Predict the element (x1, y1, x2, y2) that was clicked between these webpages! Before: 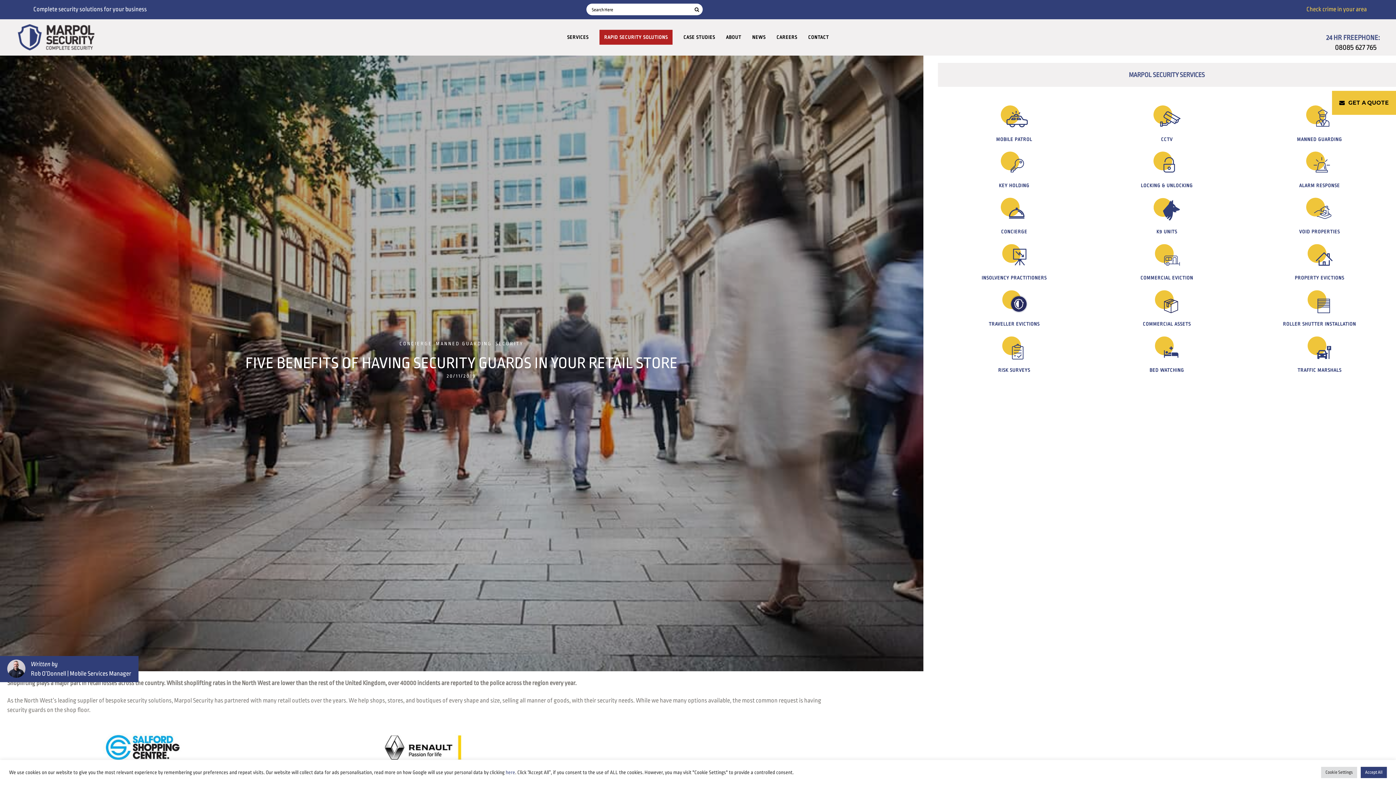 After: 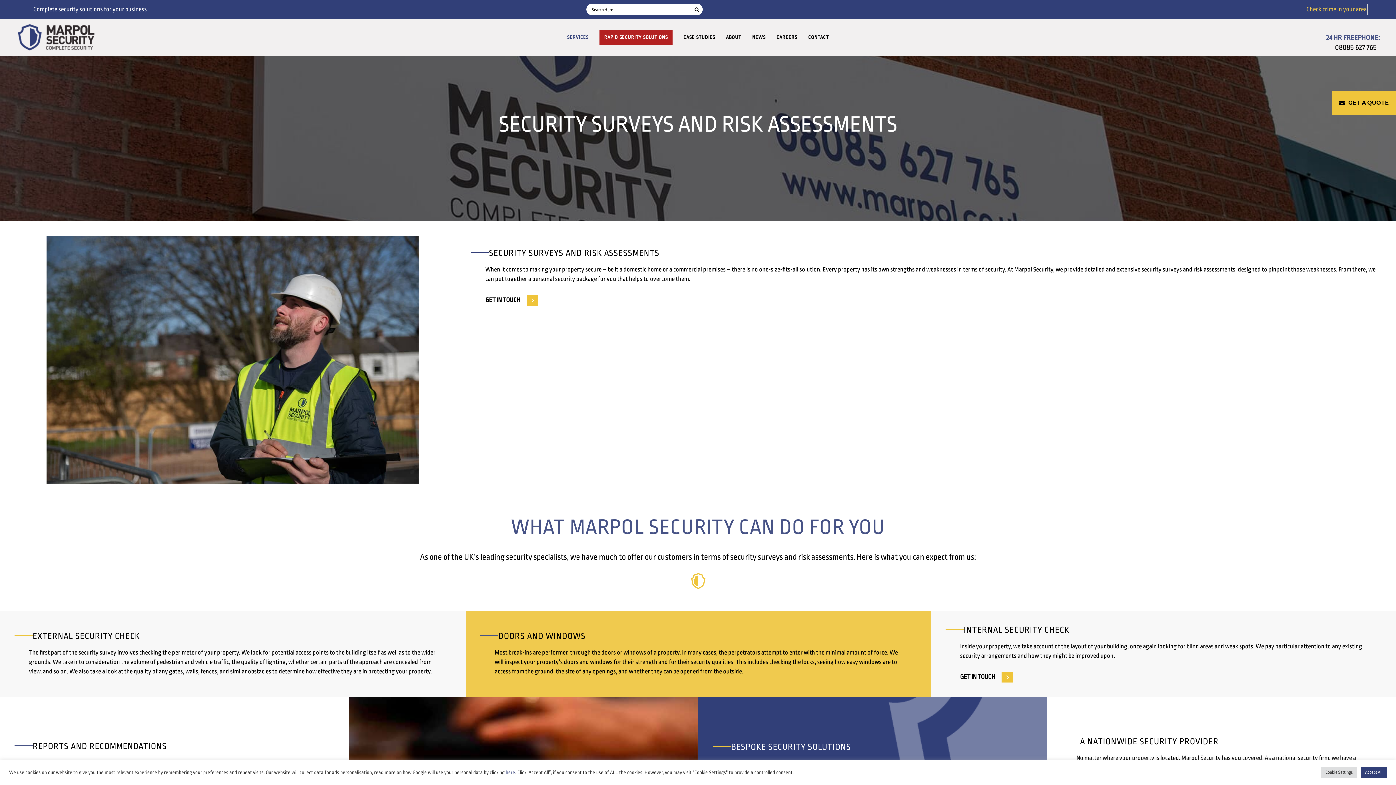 Action: bbox: (998, 367, 1030, 373) label: RISK SURVEYS